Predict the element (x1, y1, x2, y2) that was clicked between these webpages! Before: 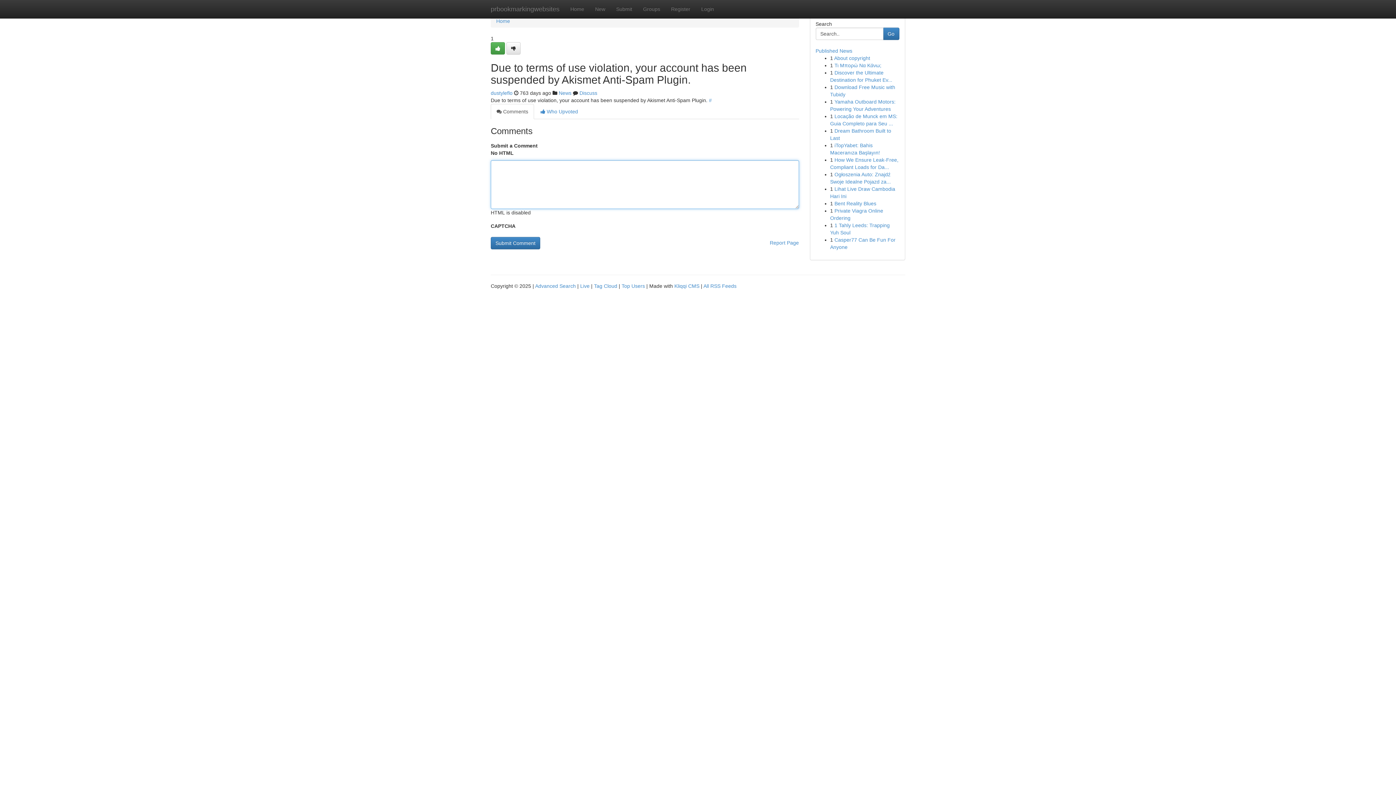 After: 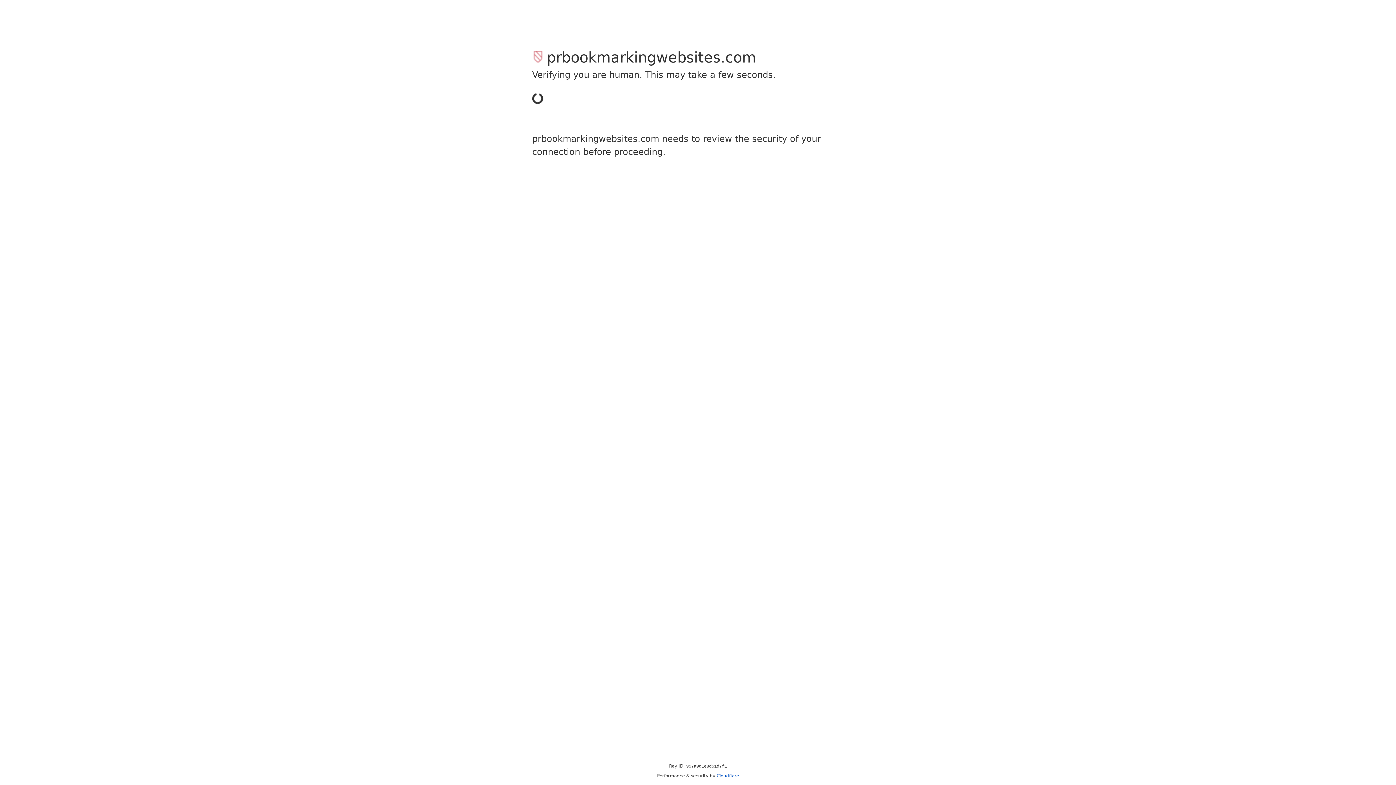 Action: bbox: (490, 42, 505, 54)